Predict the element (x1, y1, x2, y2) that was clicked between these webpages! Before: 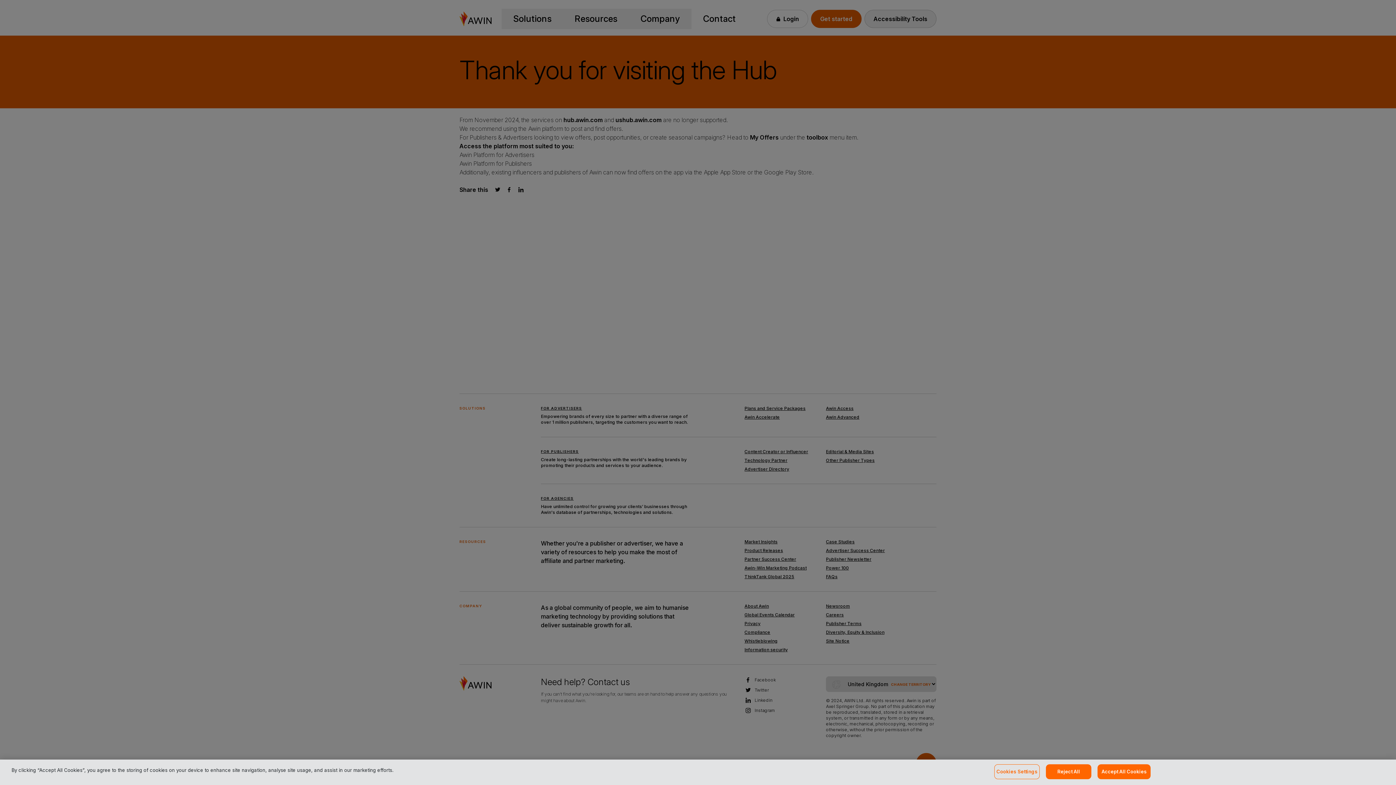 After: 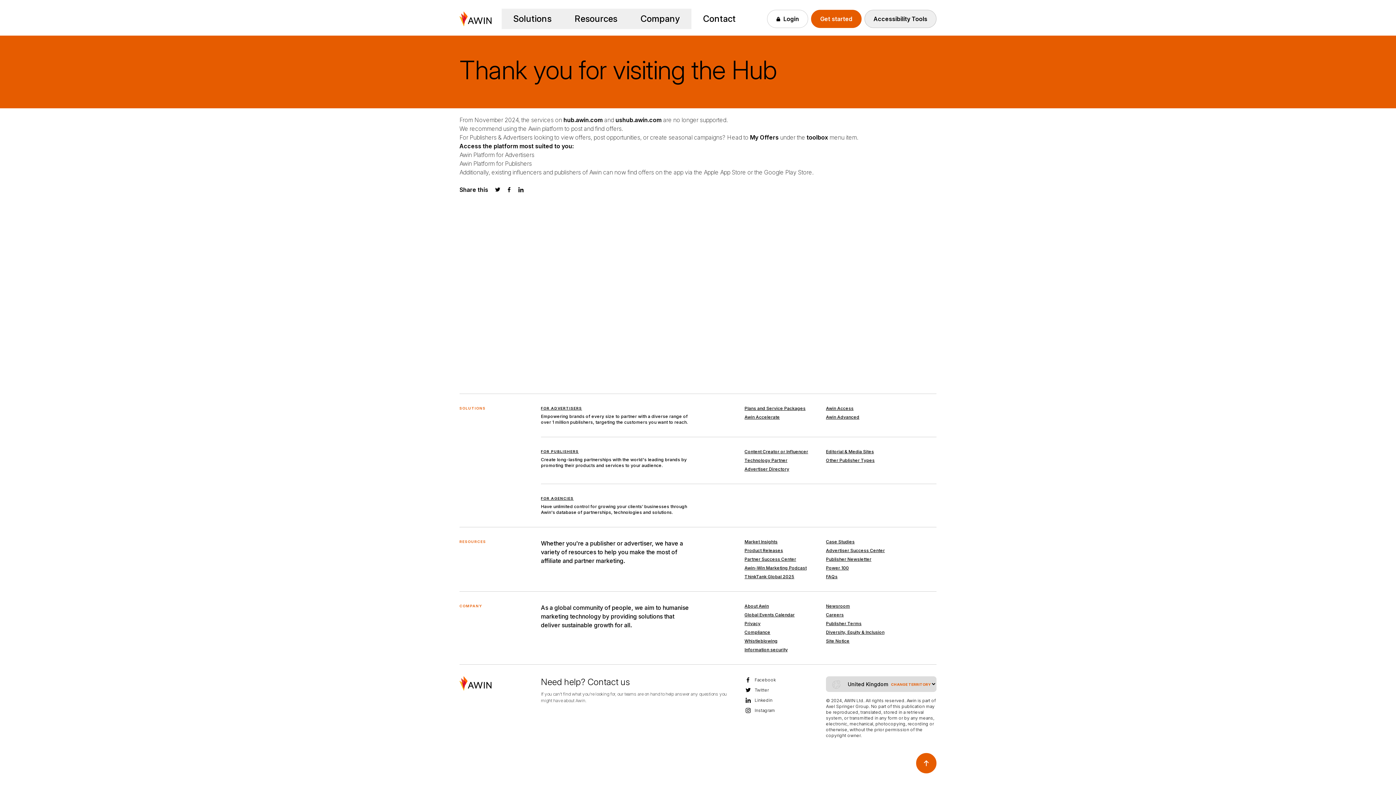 Action: bbox: (1046, 764, 1091, 779) label: Reject All